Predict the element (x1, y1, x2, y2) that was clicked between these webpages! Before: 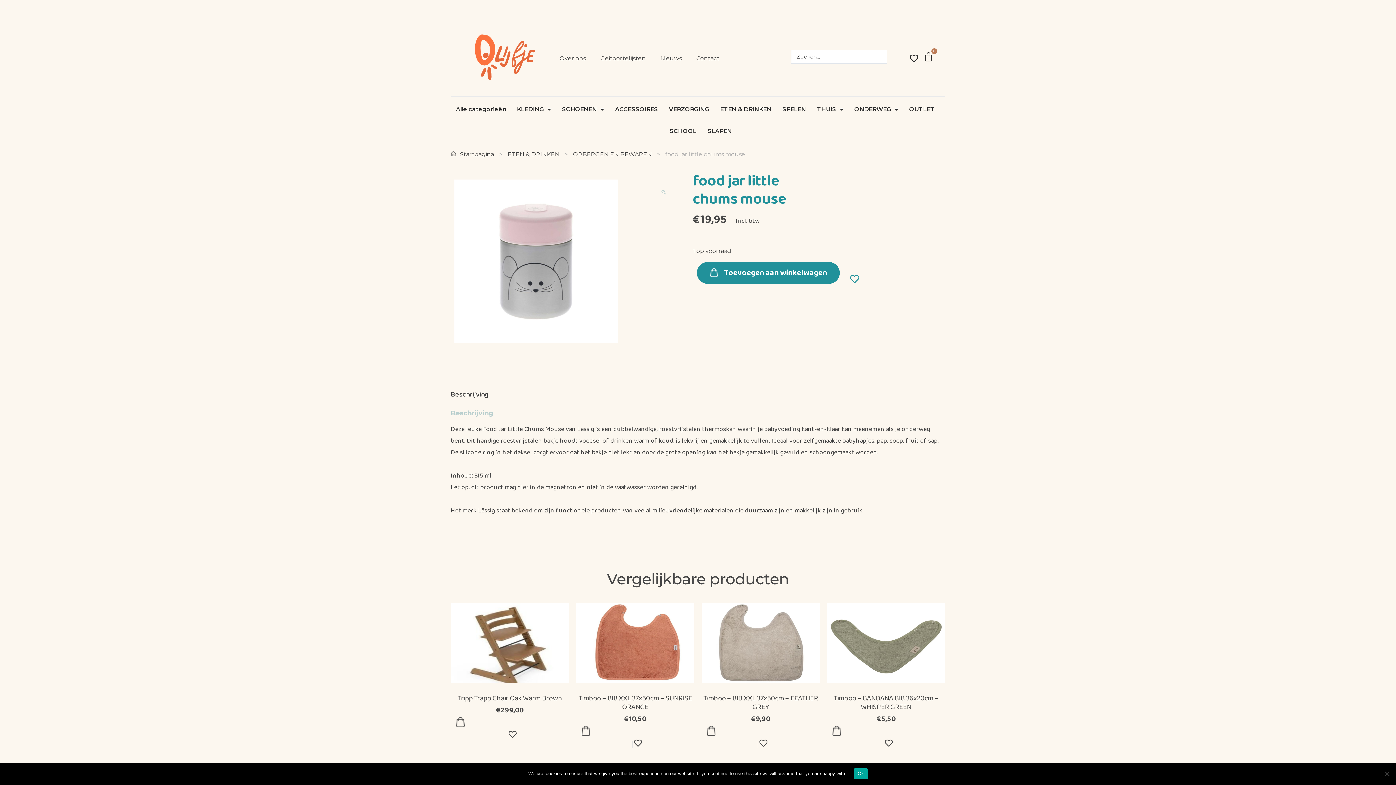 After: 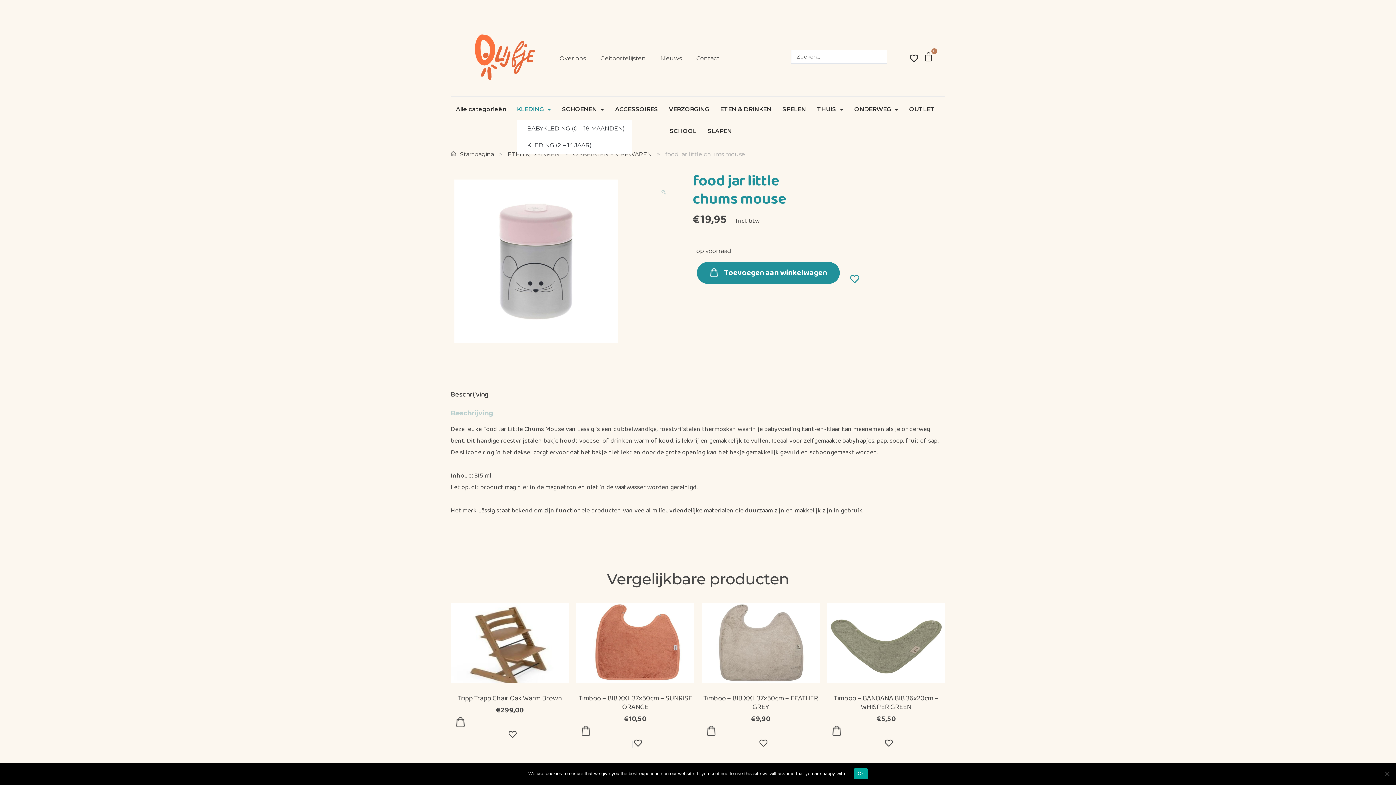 Action: bbox: (517, 98, 551, 120) label: KLEDING